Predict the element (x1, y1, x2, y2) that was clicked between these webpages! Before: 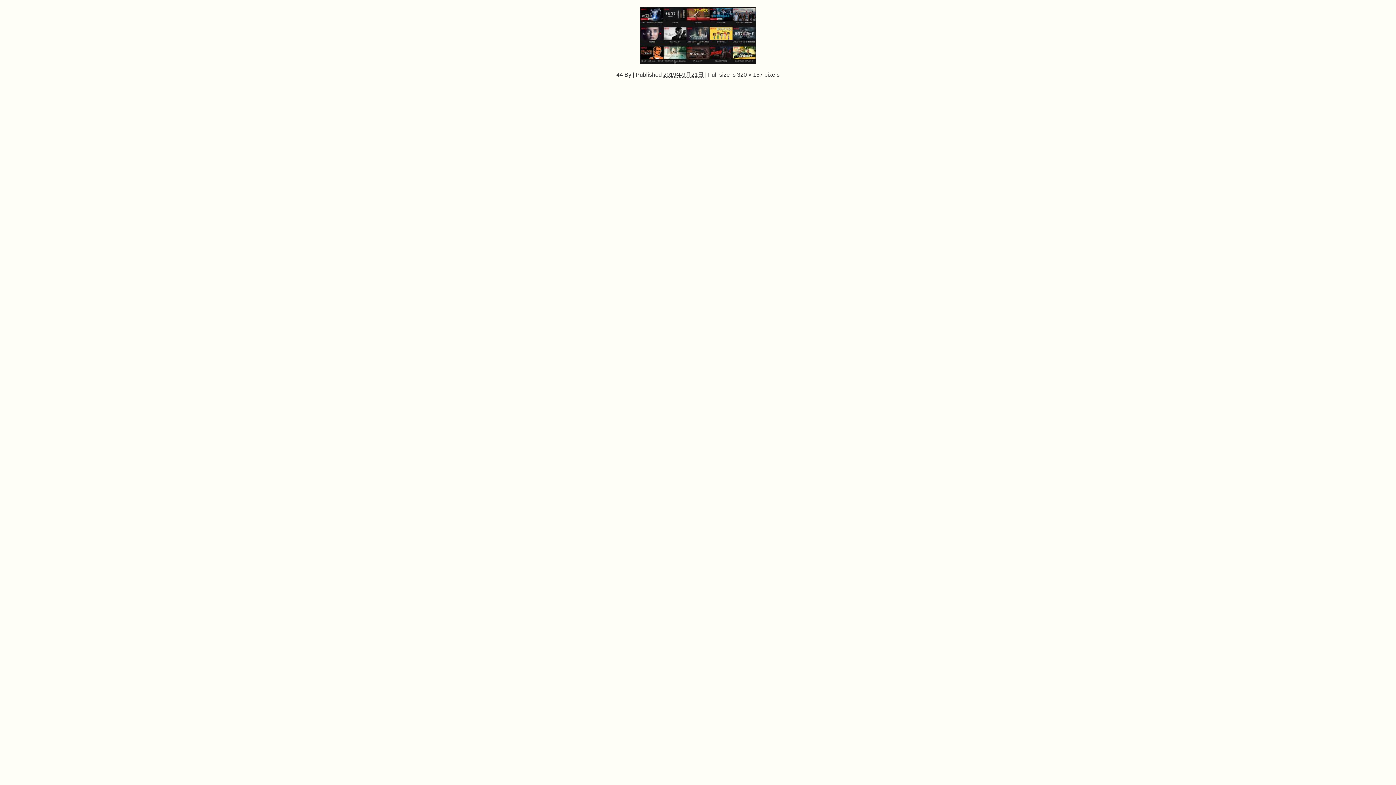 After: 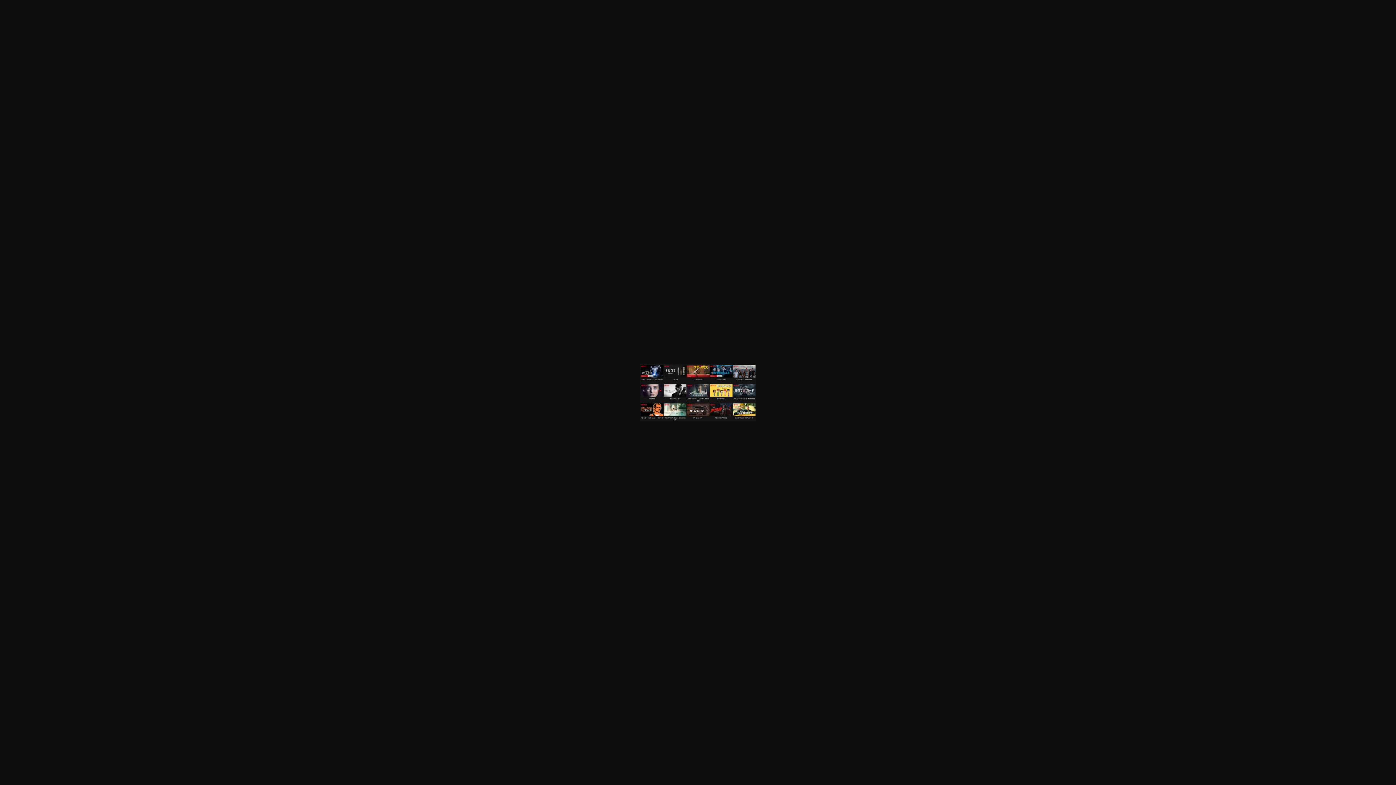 Action: label: 320 × 157 bbox: (737, 71, 763, 77)